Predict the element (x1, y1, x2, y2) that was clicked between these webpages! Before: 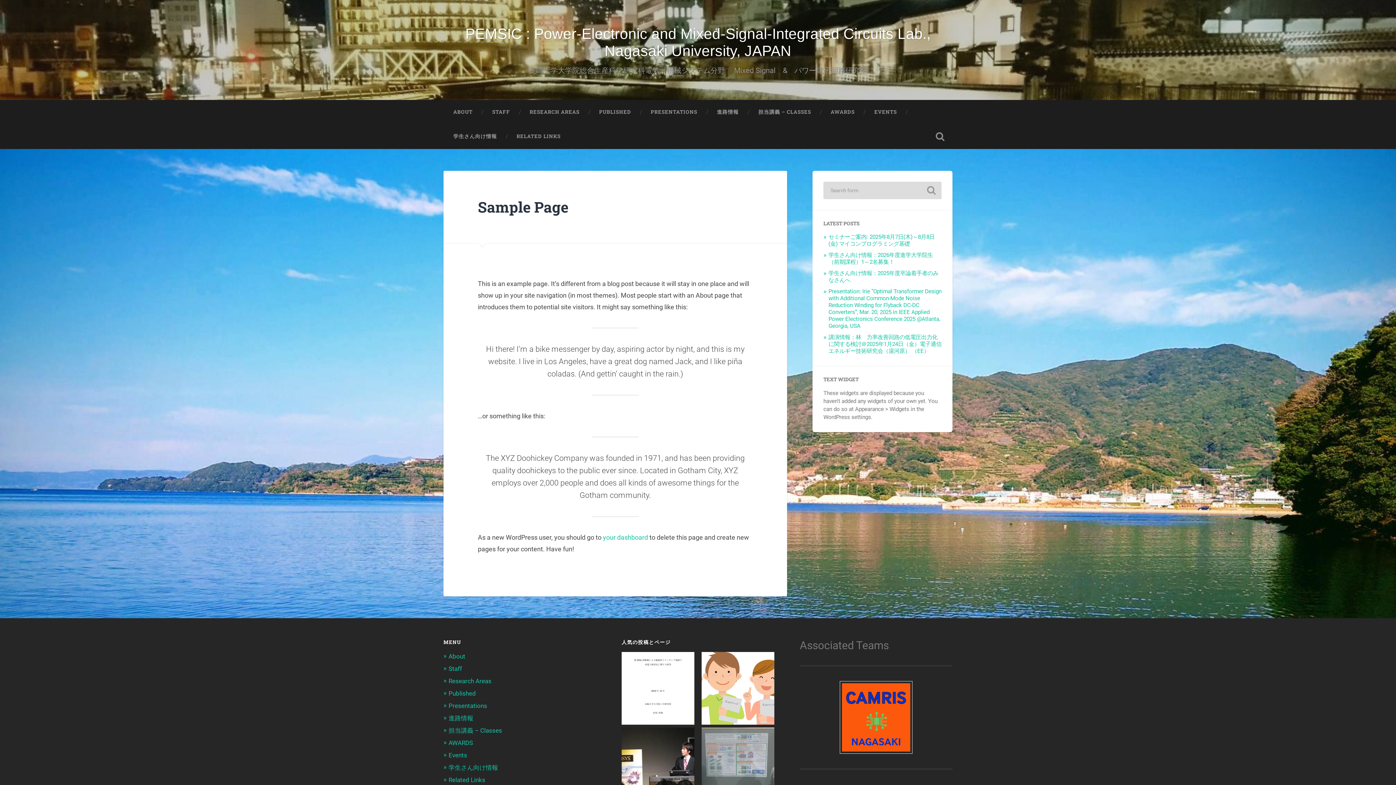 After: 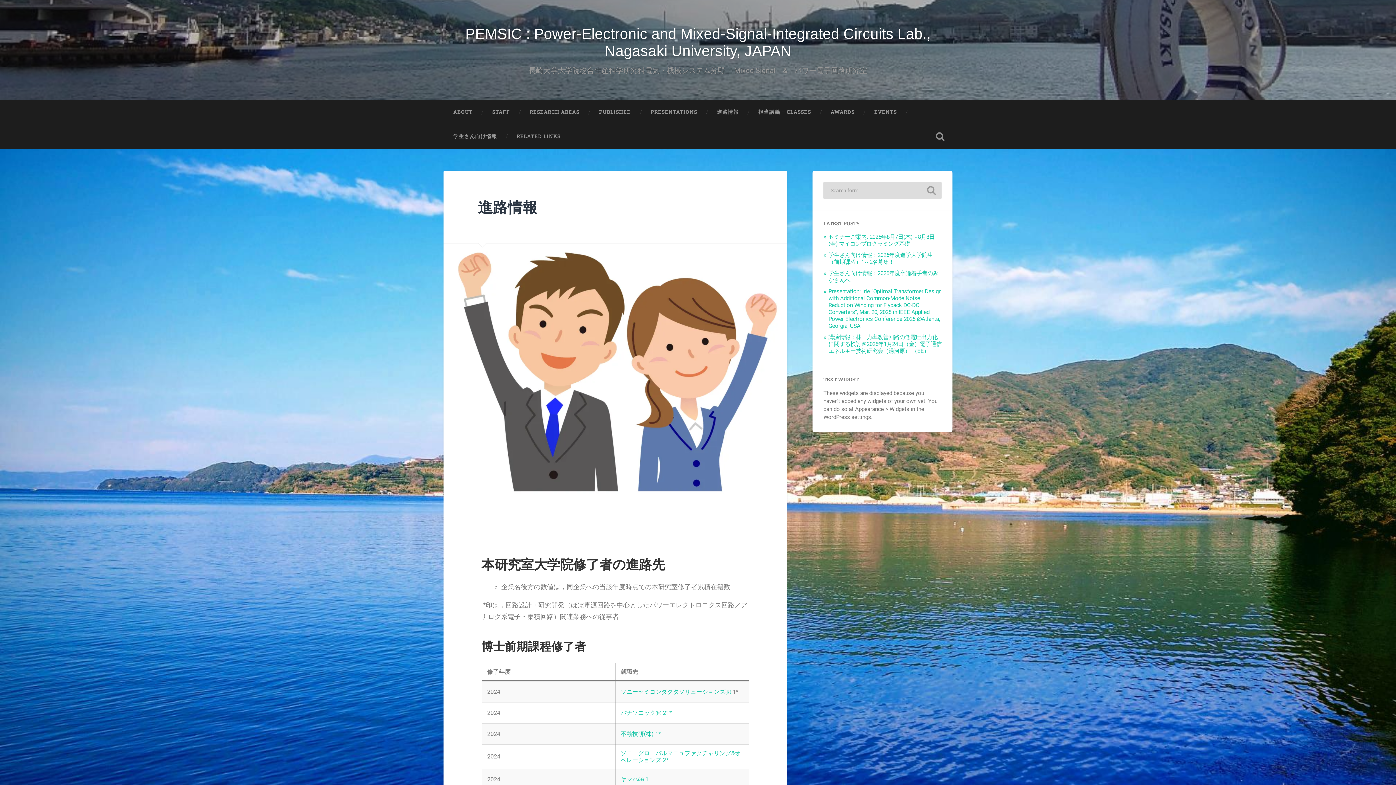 Action: label: 進路情報 bbox: (707, 100, 748, 124)